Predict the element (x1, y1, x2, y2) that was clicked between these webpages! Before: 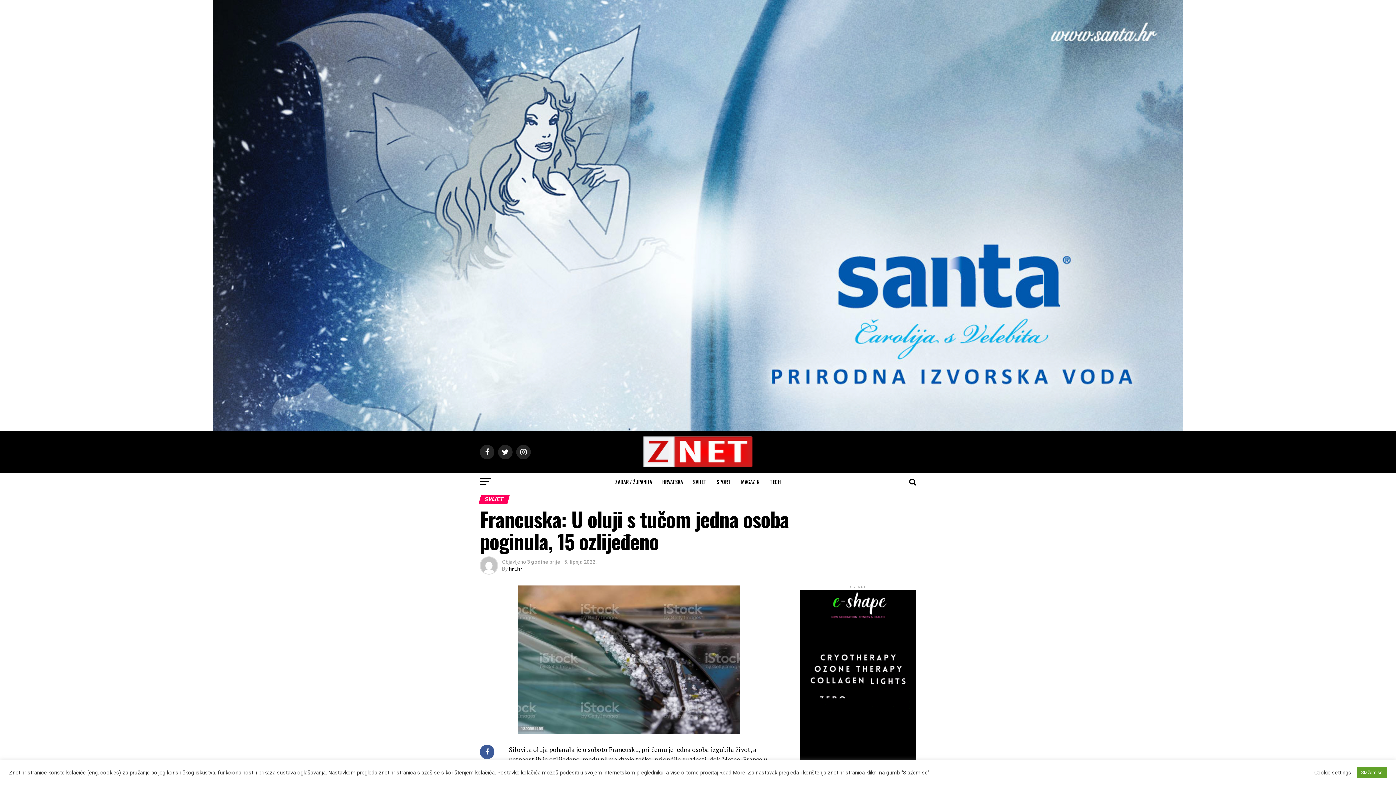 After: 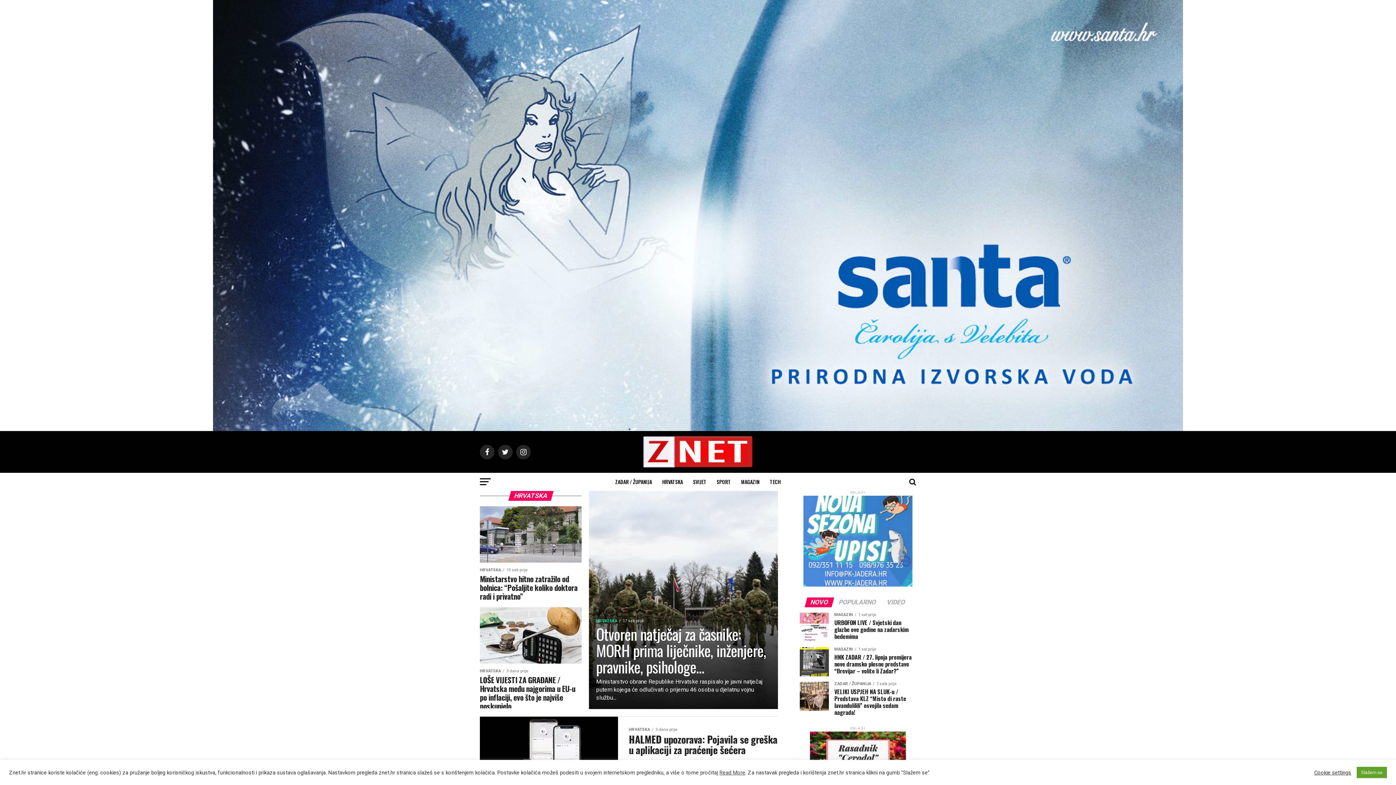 Action: label: HRVATSKA bbox: (658, 473, 687, 491)